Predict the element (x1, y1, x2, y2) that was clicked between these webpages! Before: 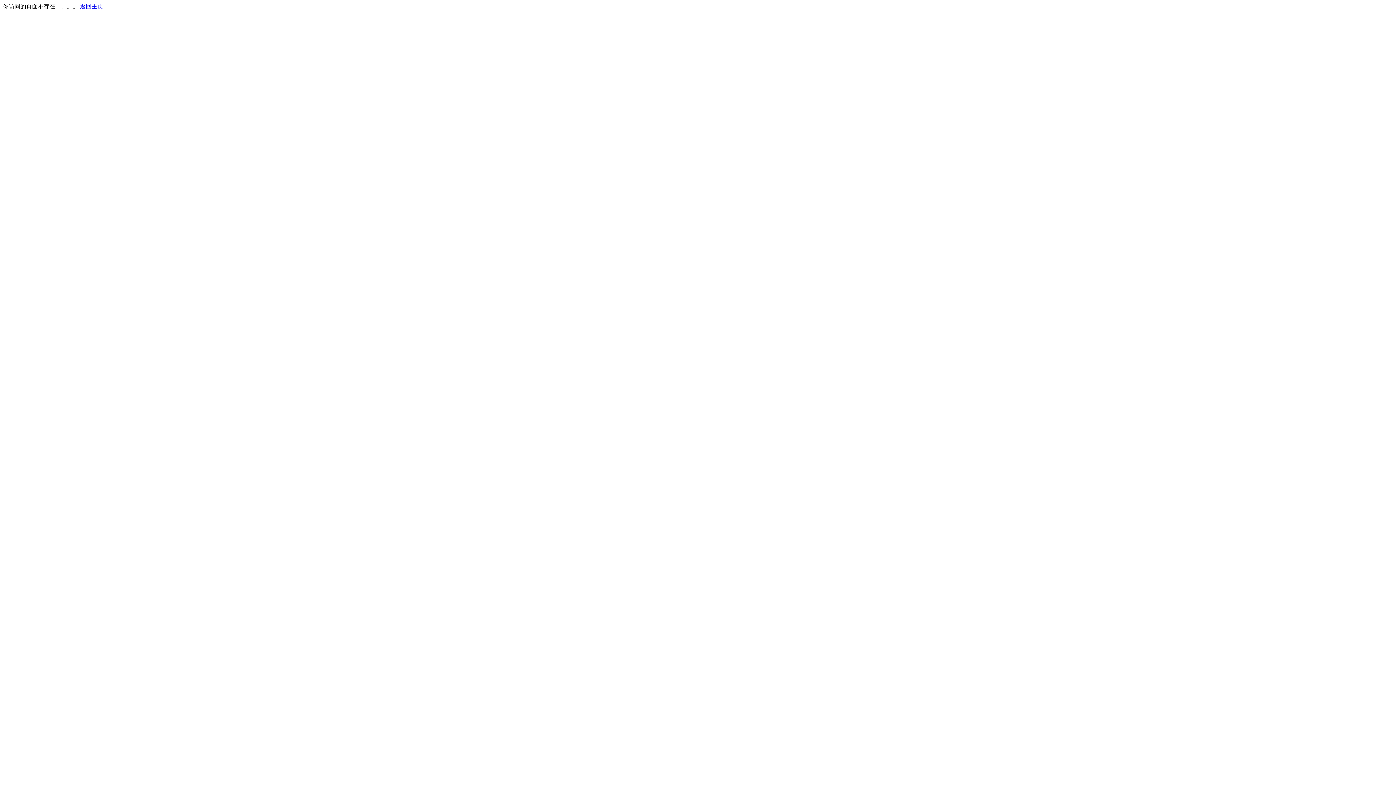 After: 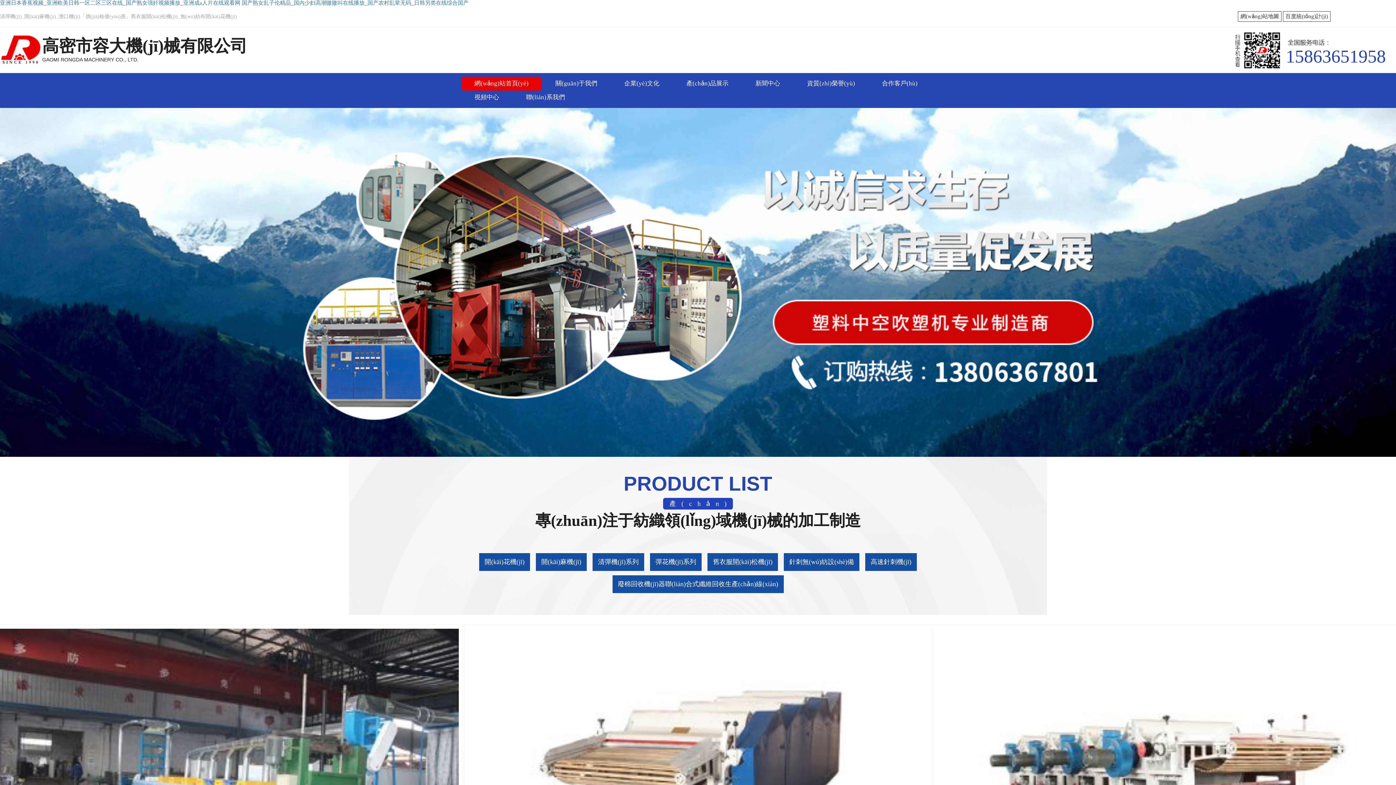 Action: label: 返回主页 bbox: (80, 3, 103, 9)